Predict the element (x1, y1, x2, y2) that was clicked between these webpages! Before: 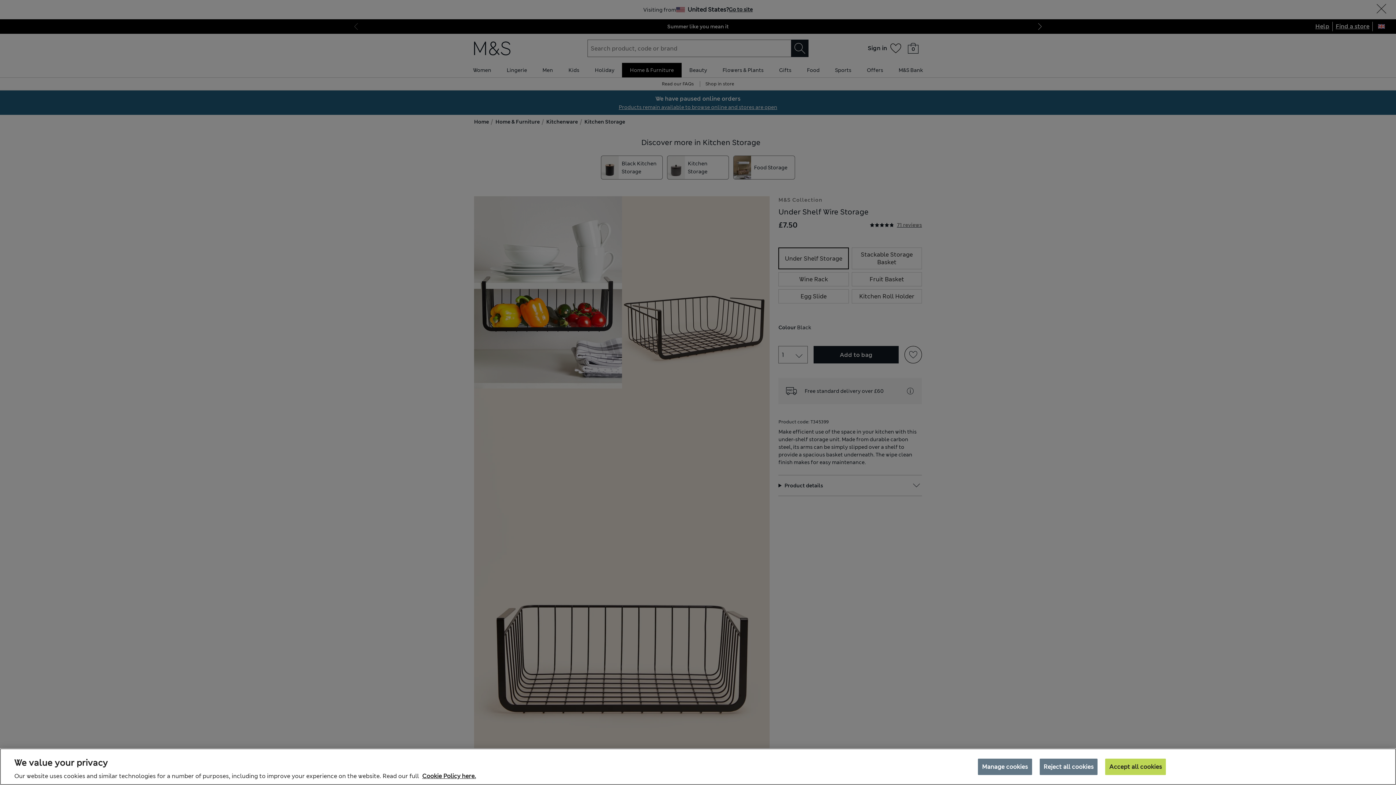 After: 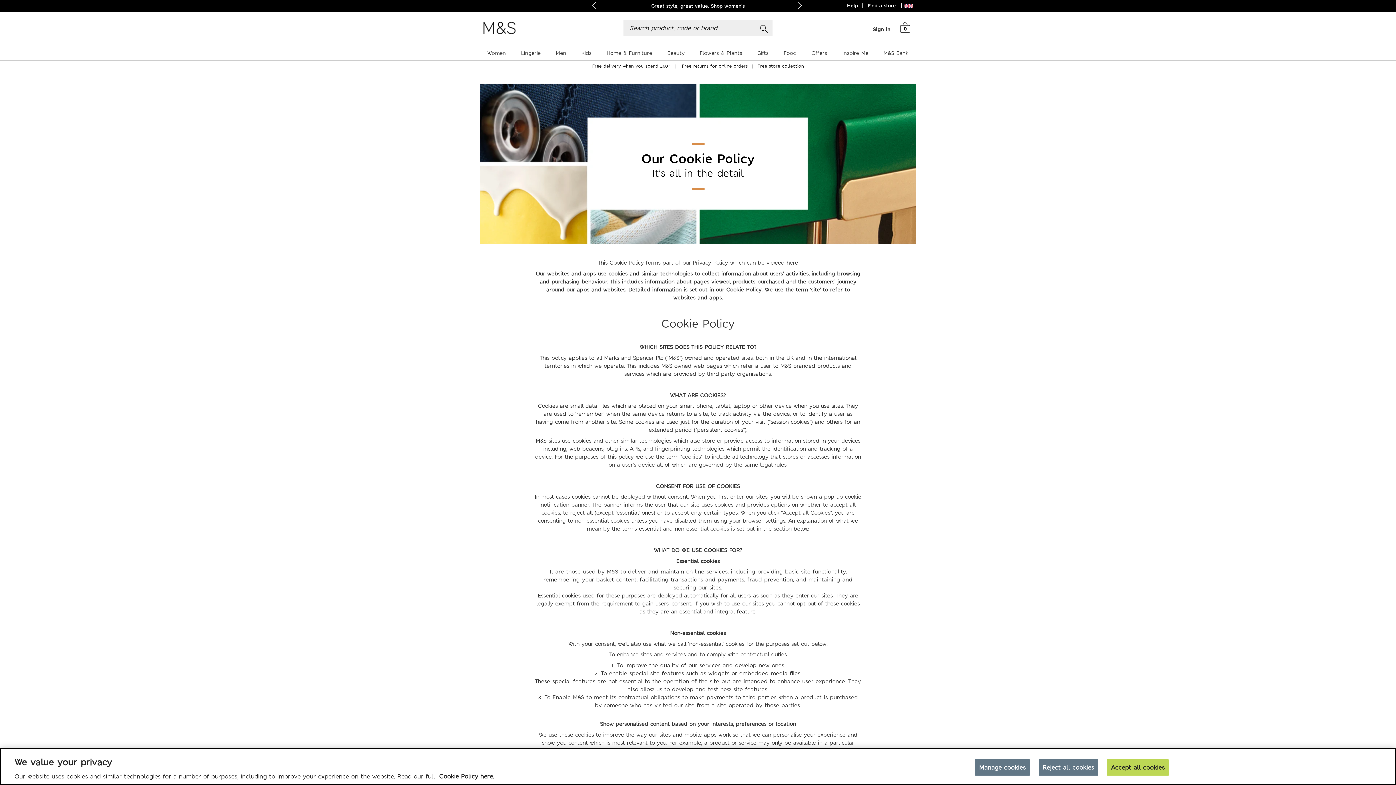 Action: label: More information about your privacy, opens in a new tab bbox: (422, 772, 476, 780)